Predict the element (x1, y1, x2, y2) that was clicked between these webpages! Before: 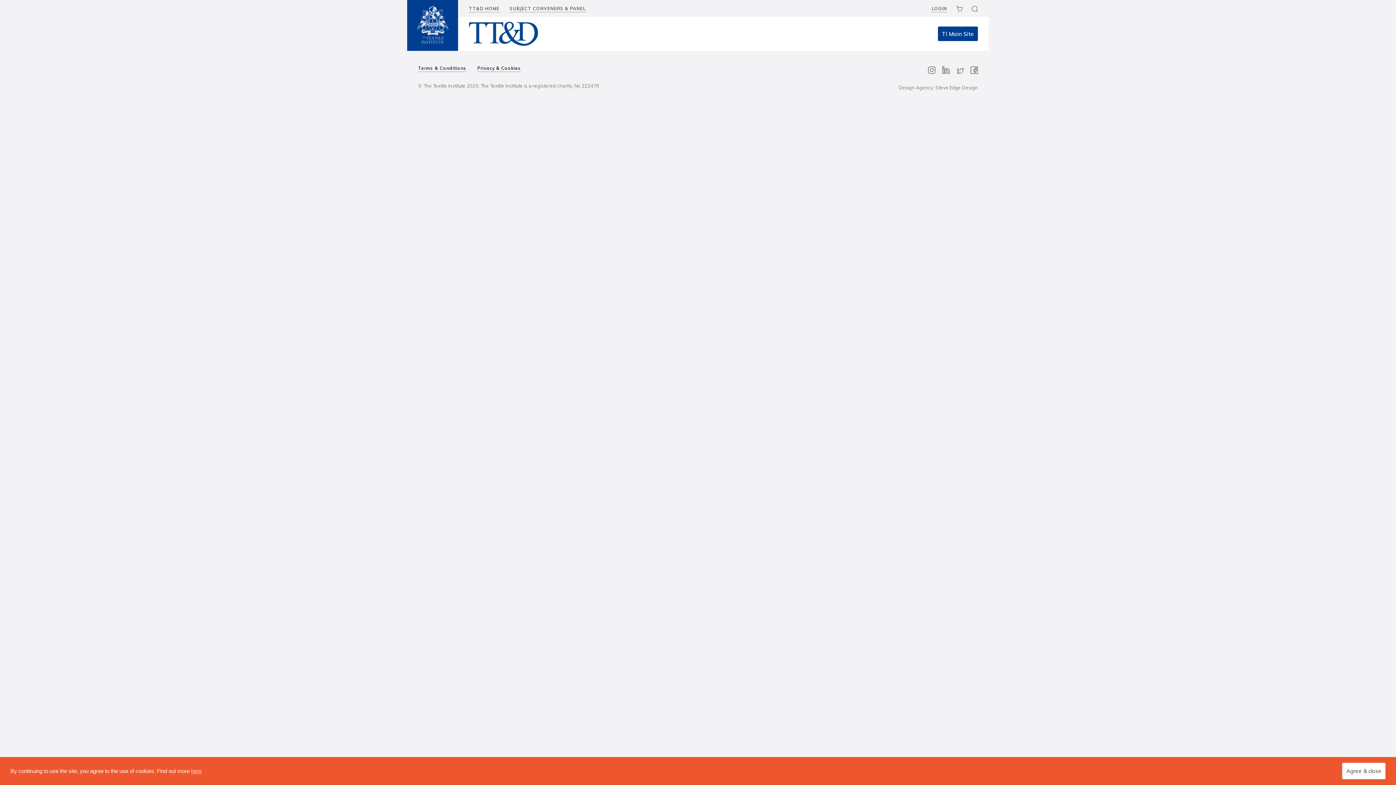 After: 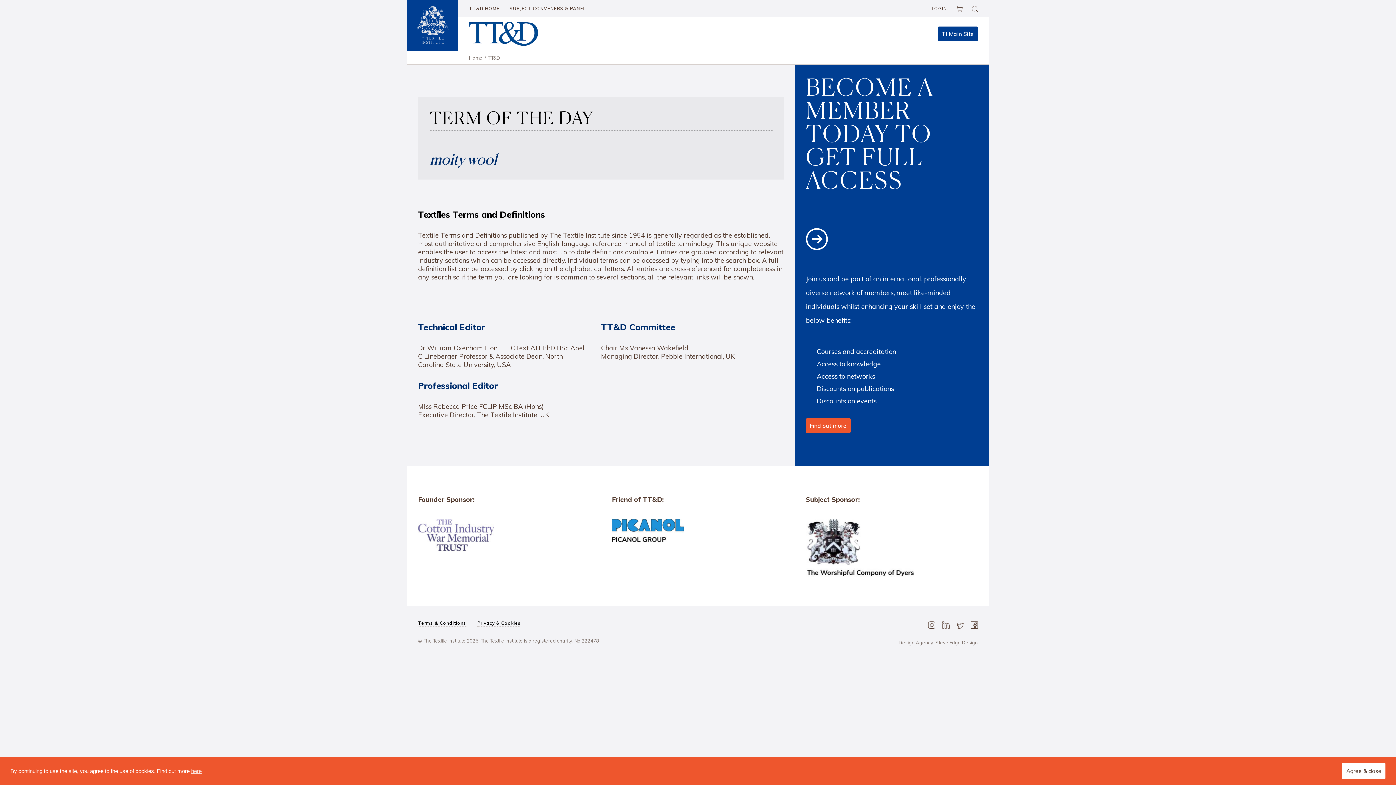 Action: bbox: (469, 5, 499, 12) label: TT&D HOME